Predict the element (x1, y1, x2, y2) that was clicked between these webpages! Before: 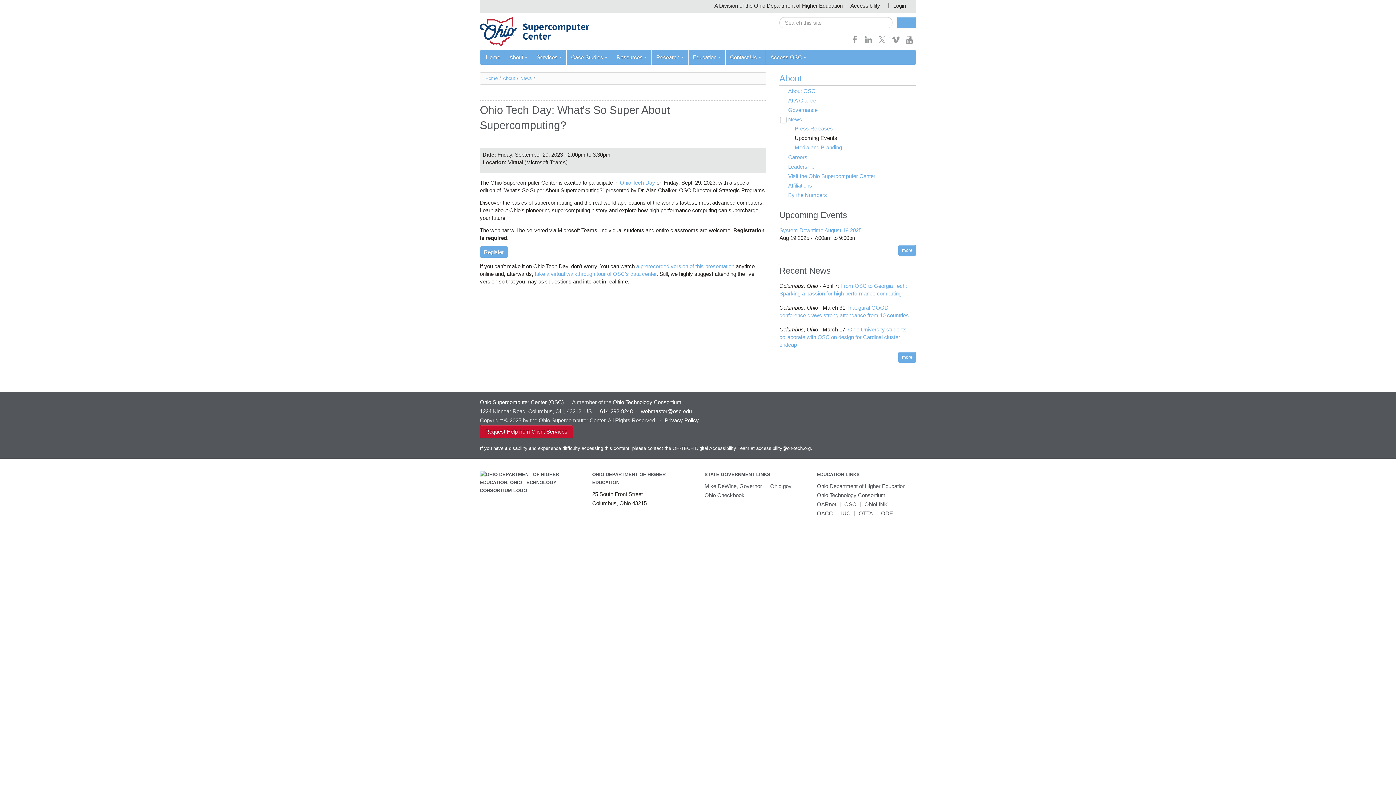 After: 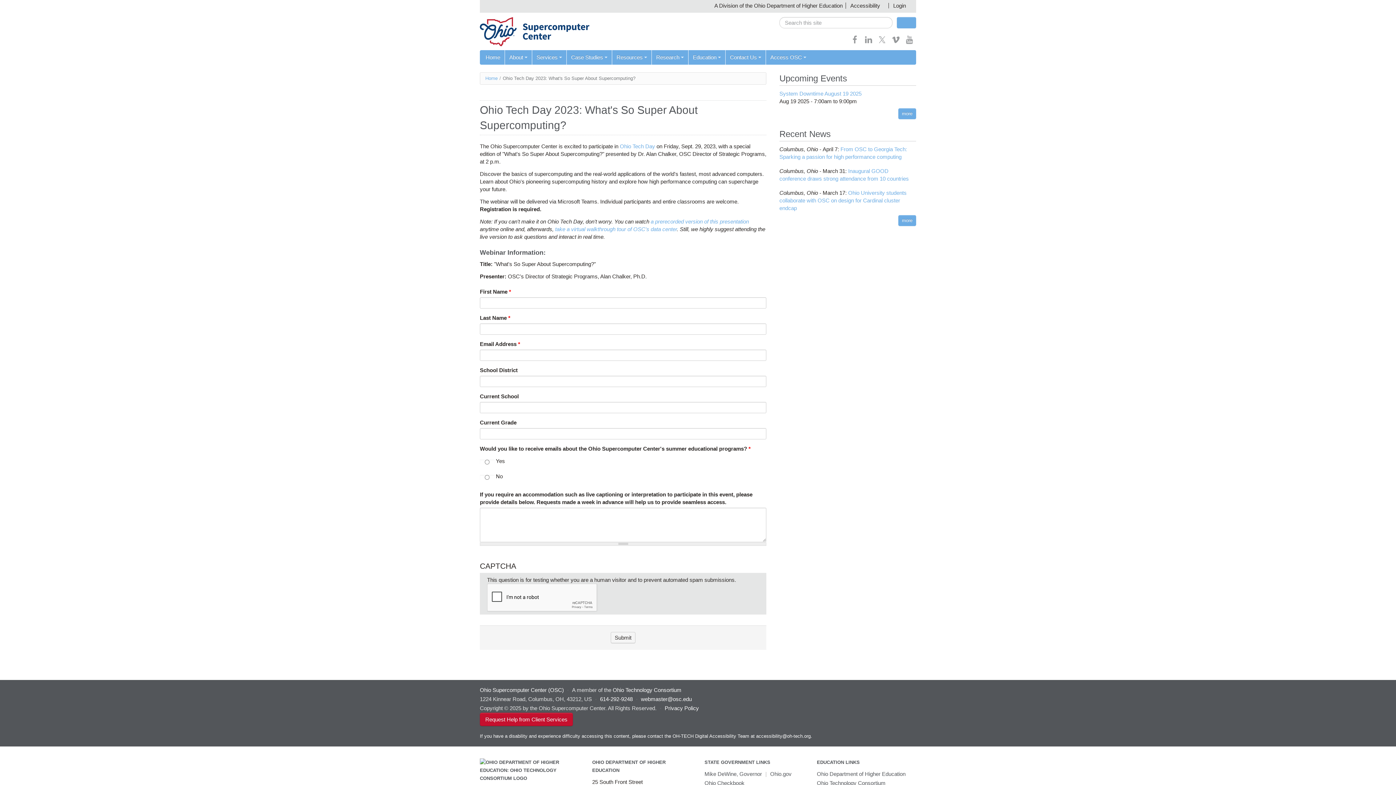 Action: bbox: (480, 246, 508, 257) label: Register